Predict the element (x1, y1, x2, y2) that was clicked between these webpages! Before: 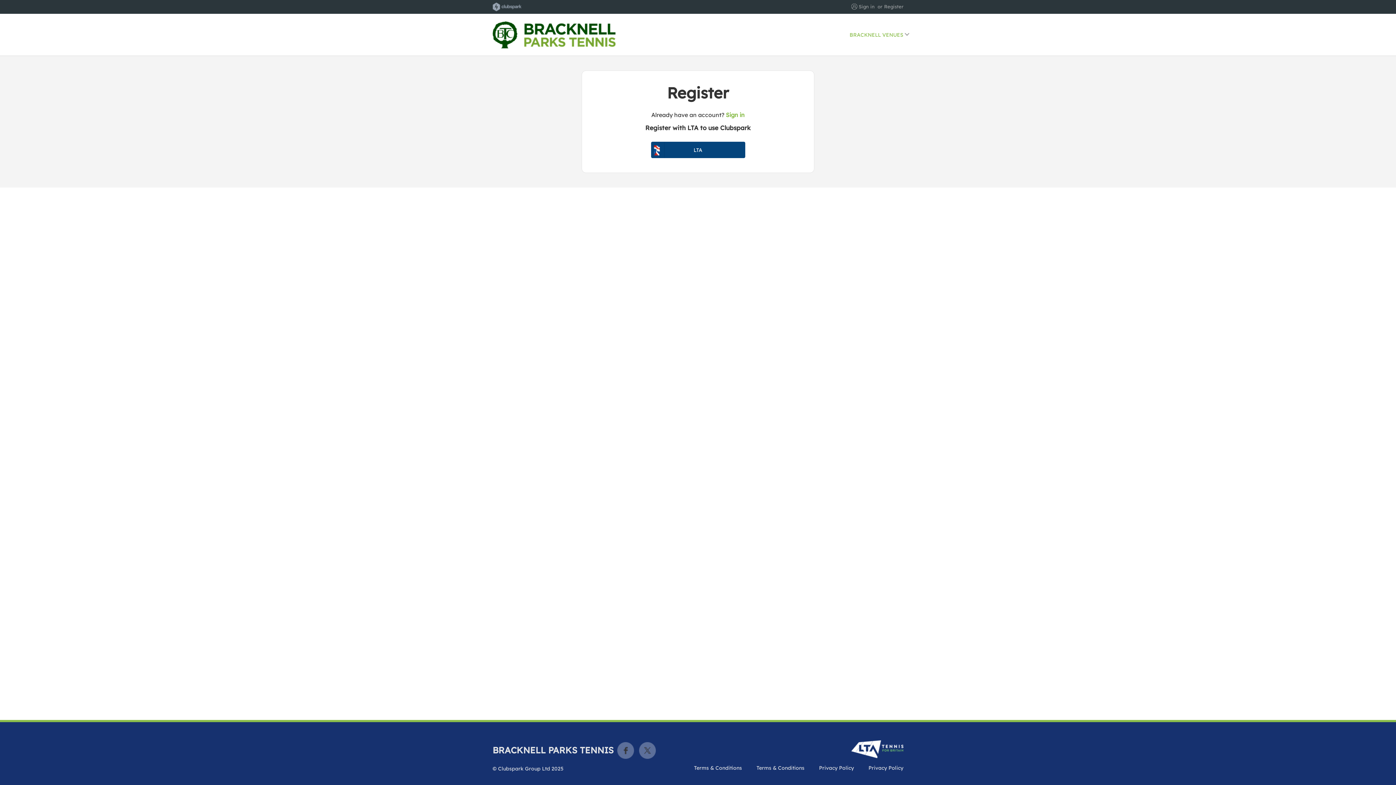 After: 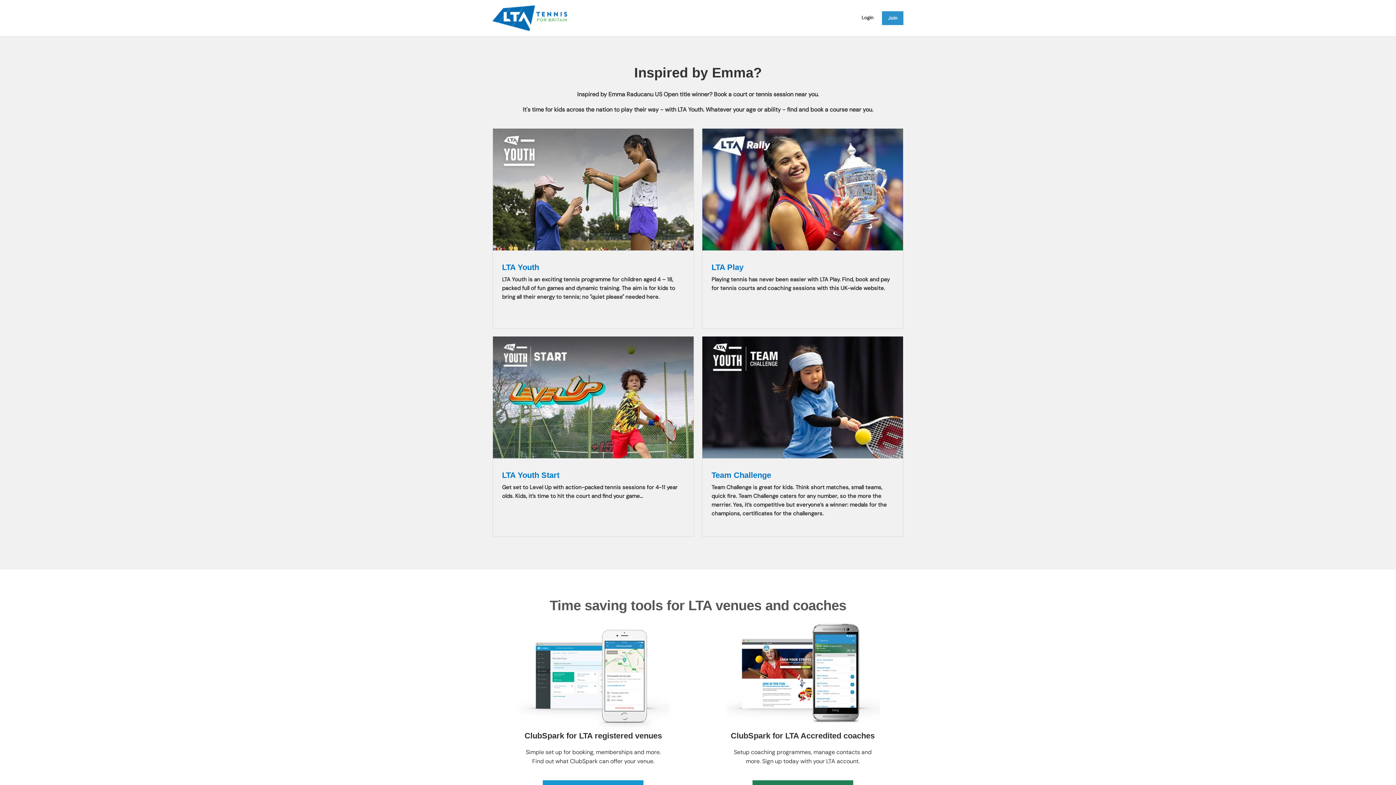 Action: bbox: (492, 2, 698, 11) label: Clubspark